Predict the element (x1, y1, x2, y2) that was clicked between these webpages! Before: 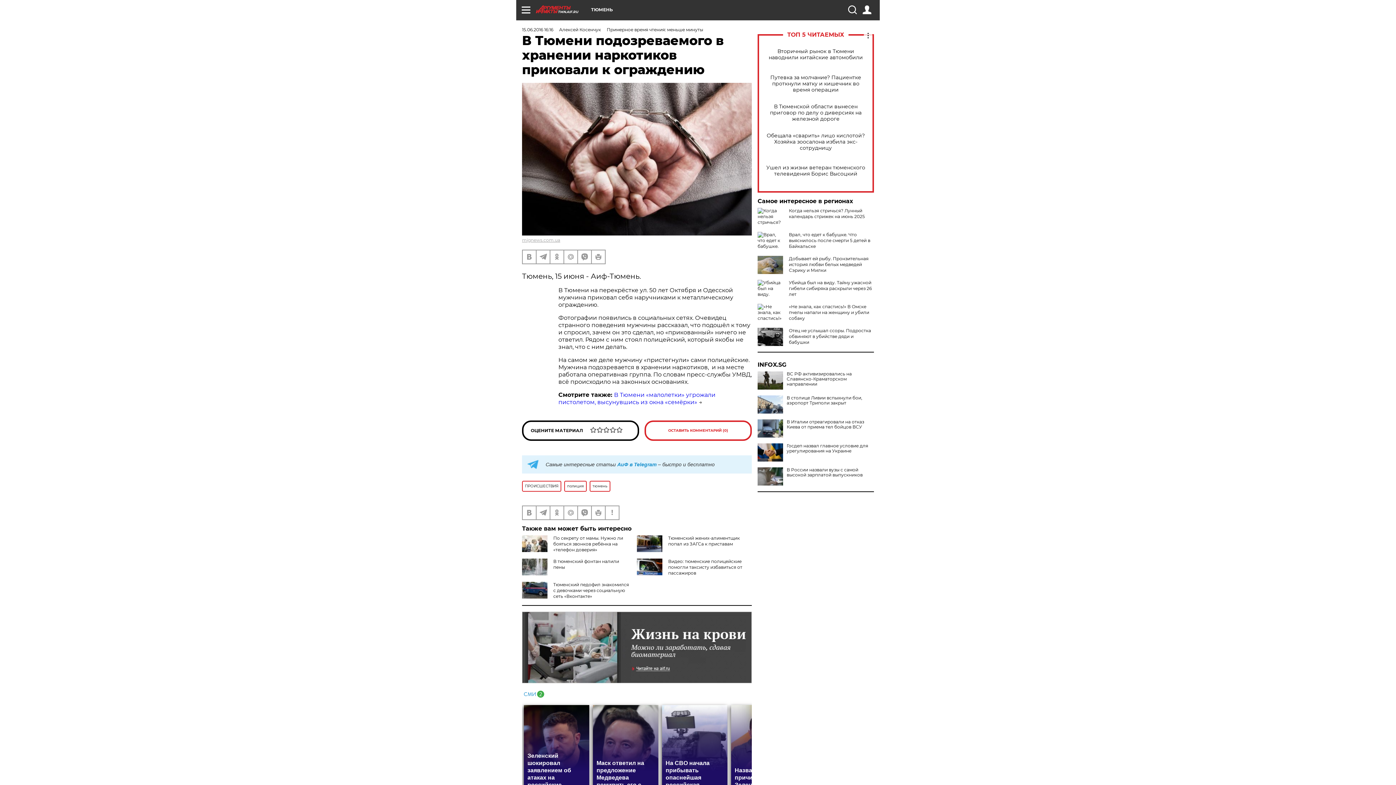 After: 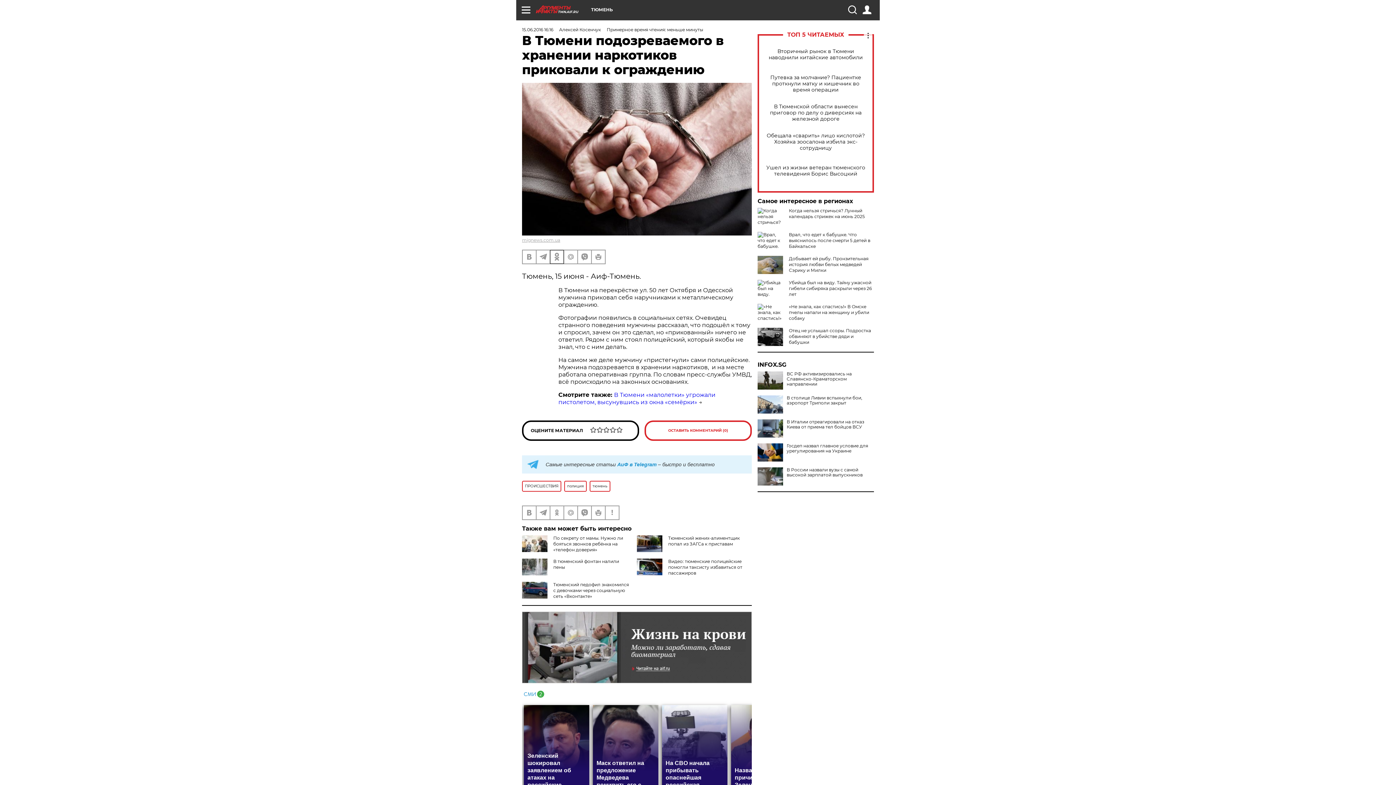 Action: bbox: (550, 250, 563, 263)